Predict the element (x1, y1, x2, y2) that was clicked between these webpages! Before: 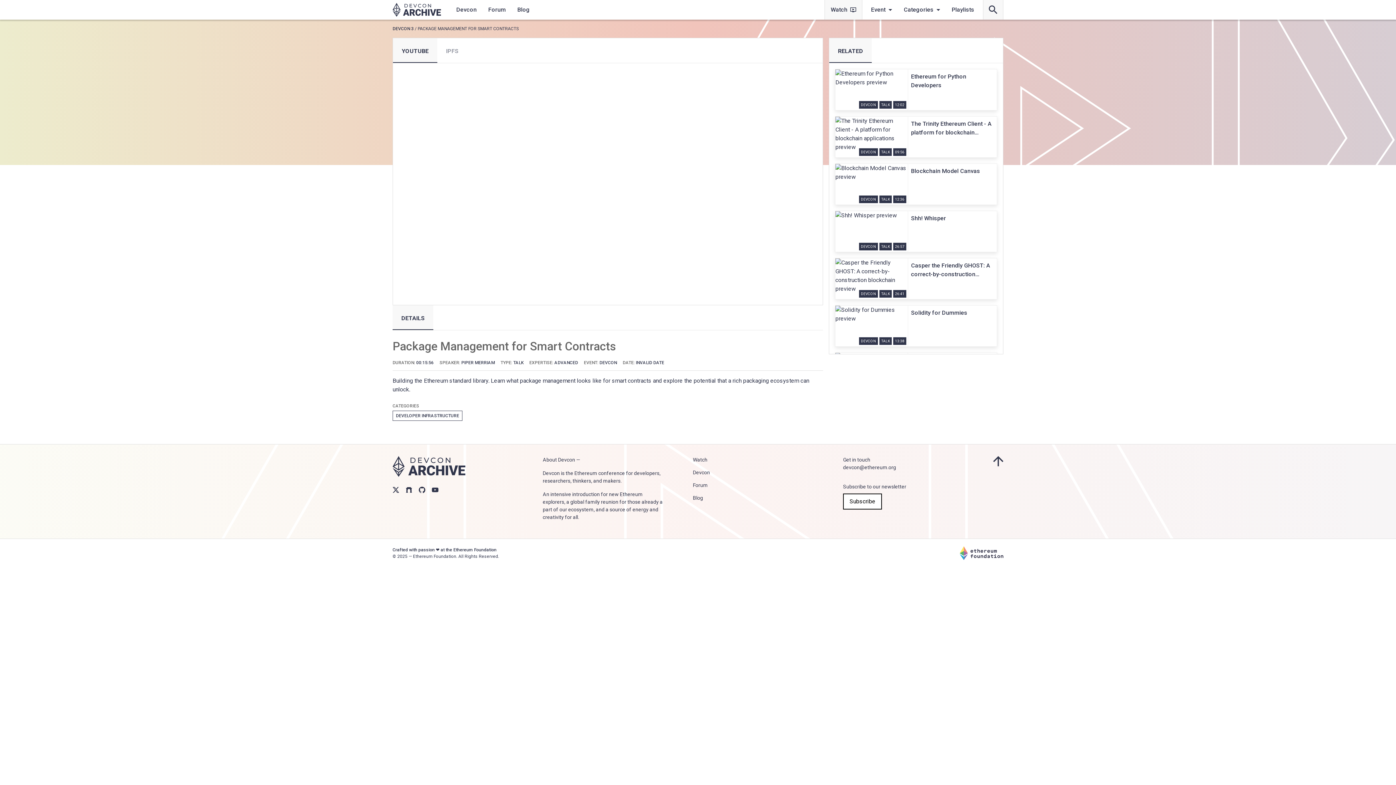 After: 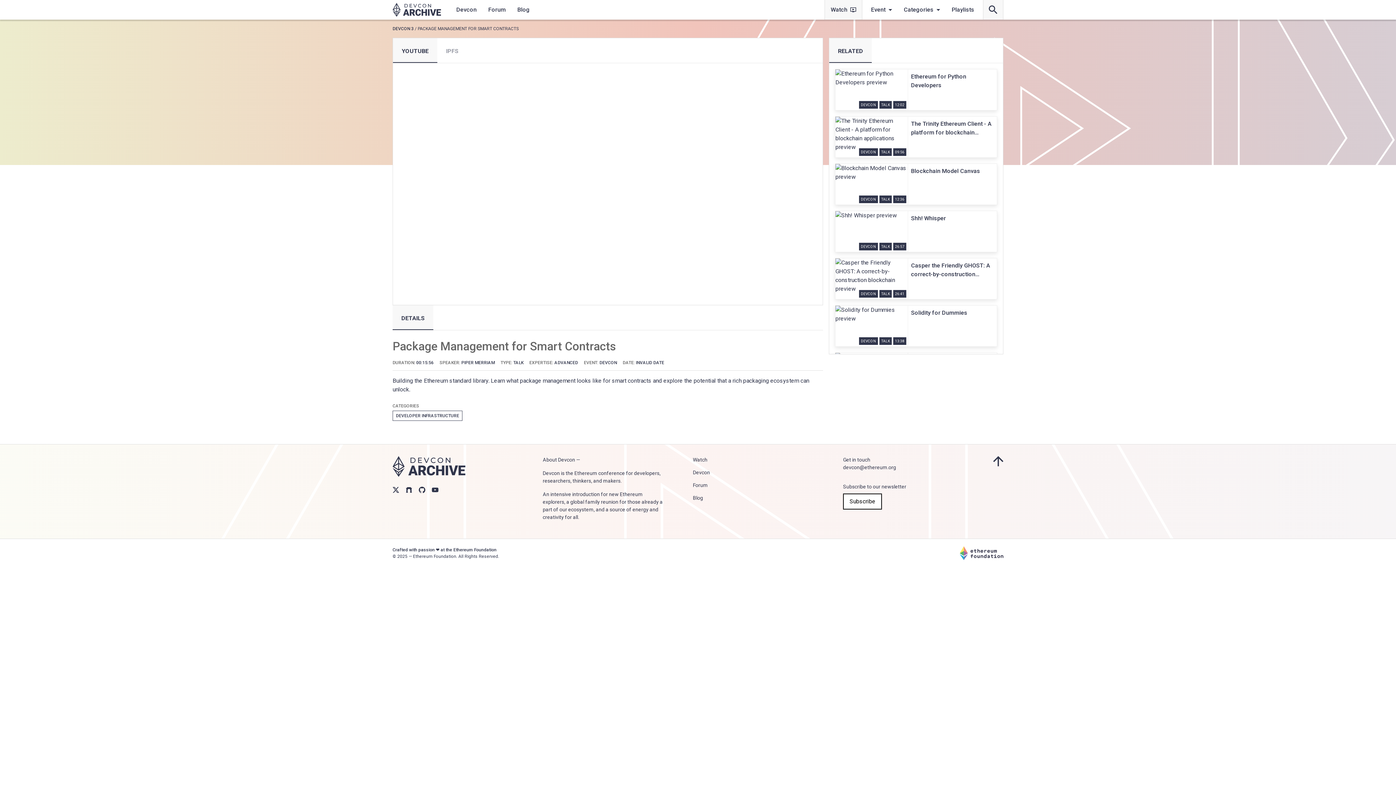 Action: bbox: (418, 485, 425, 493)